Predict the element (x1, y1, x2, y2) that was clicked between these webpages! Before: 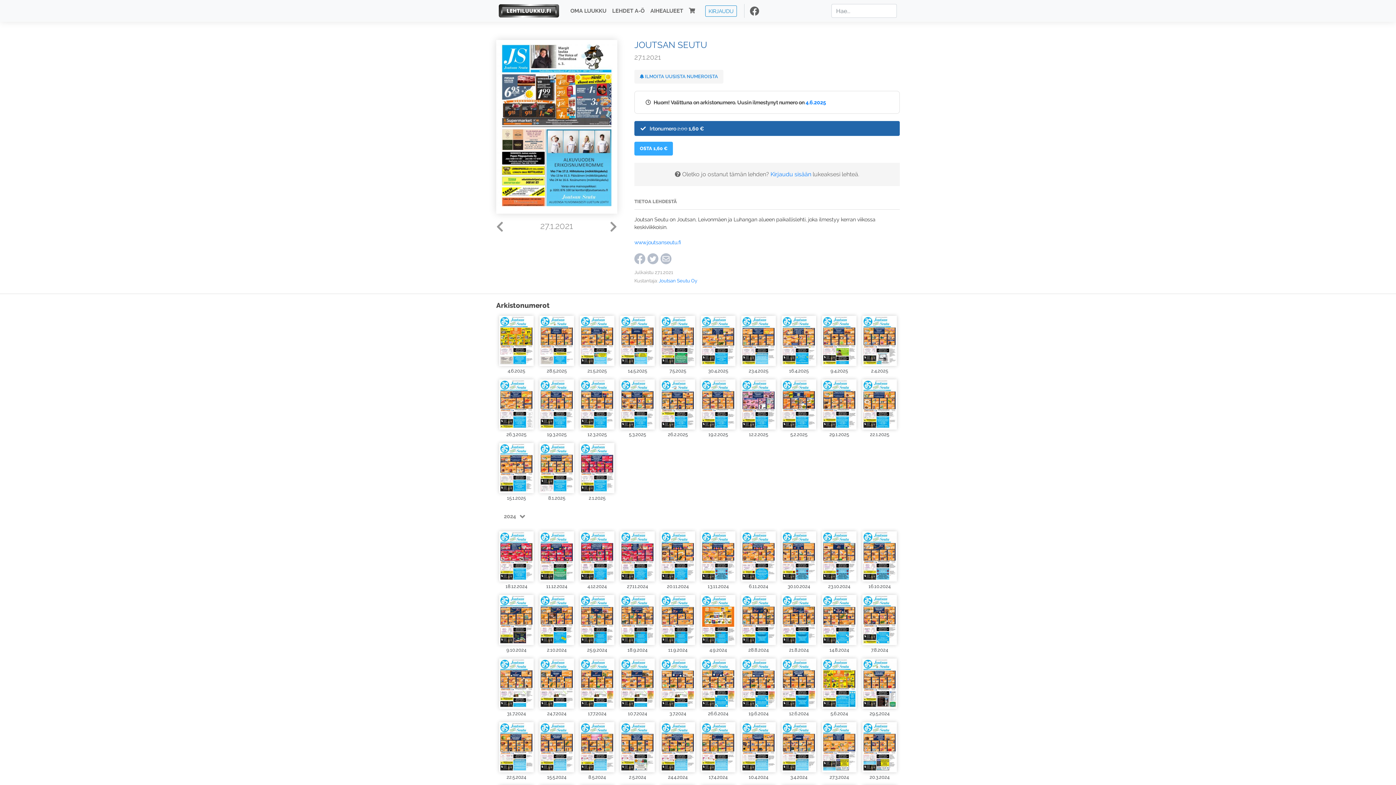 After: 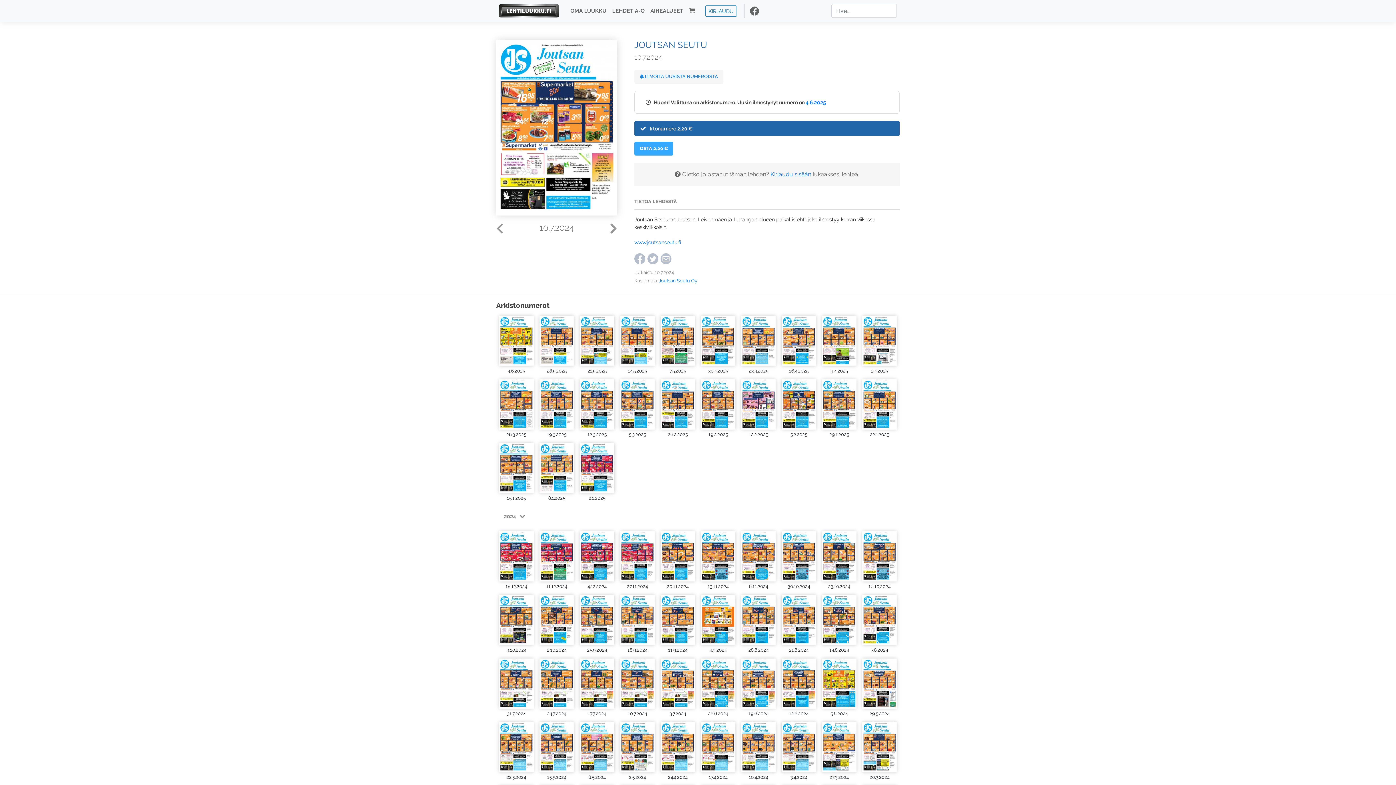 Action: bbox: (620, 658, 654, 709)